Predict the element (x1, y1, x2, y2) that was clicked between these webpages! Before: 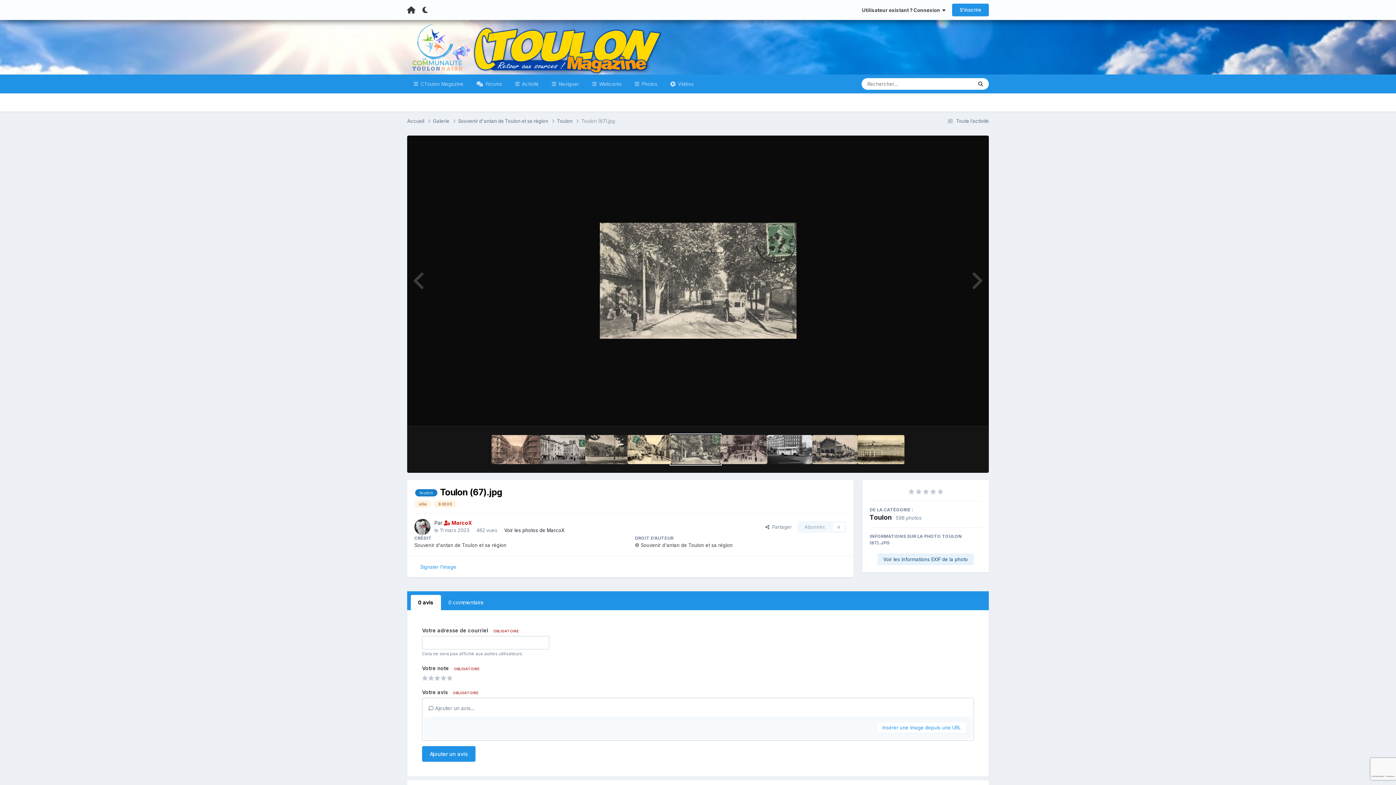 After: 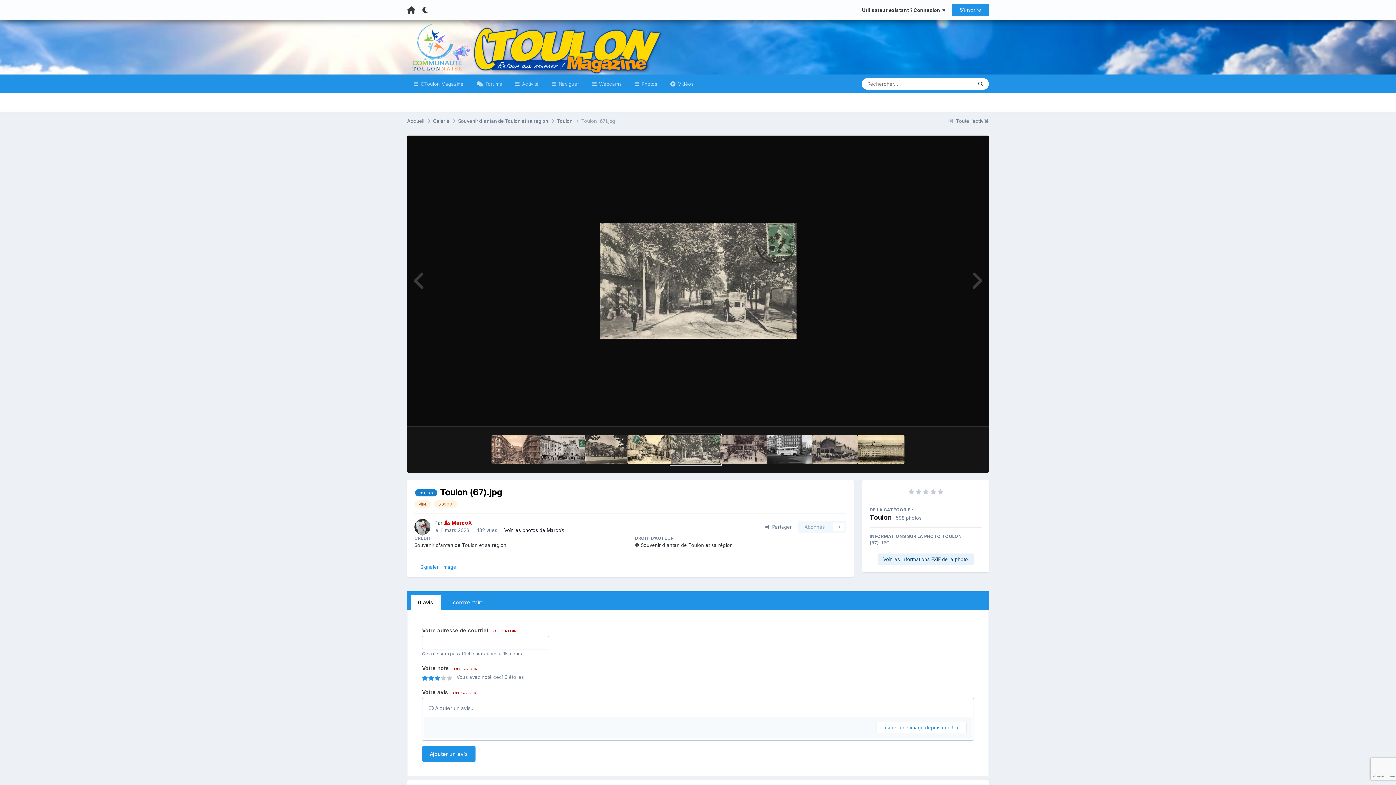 Action: bbox: (434, 673, 440, 682)